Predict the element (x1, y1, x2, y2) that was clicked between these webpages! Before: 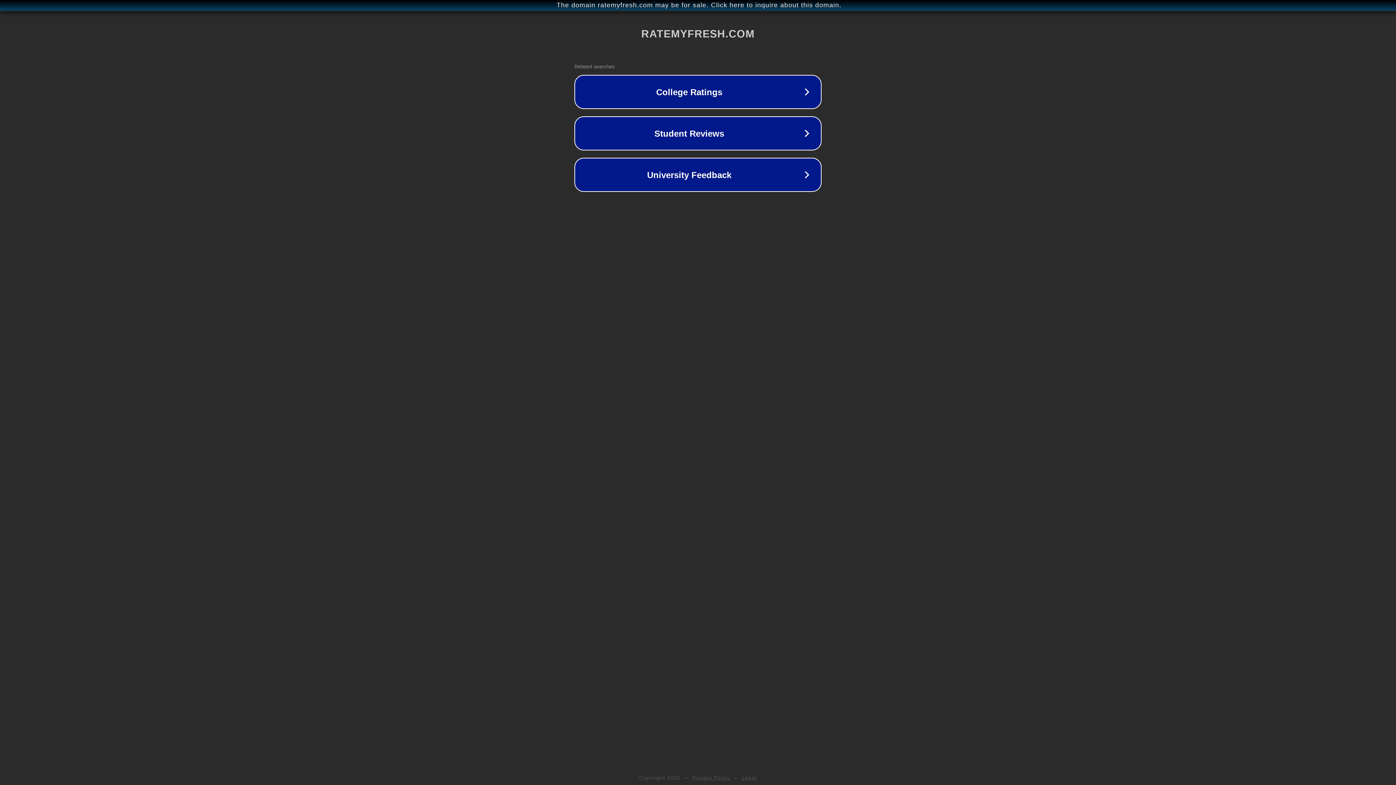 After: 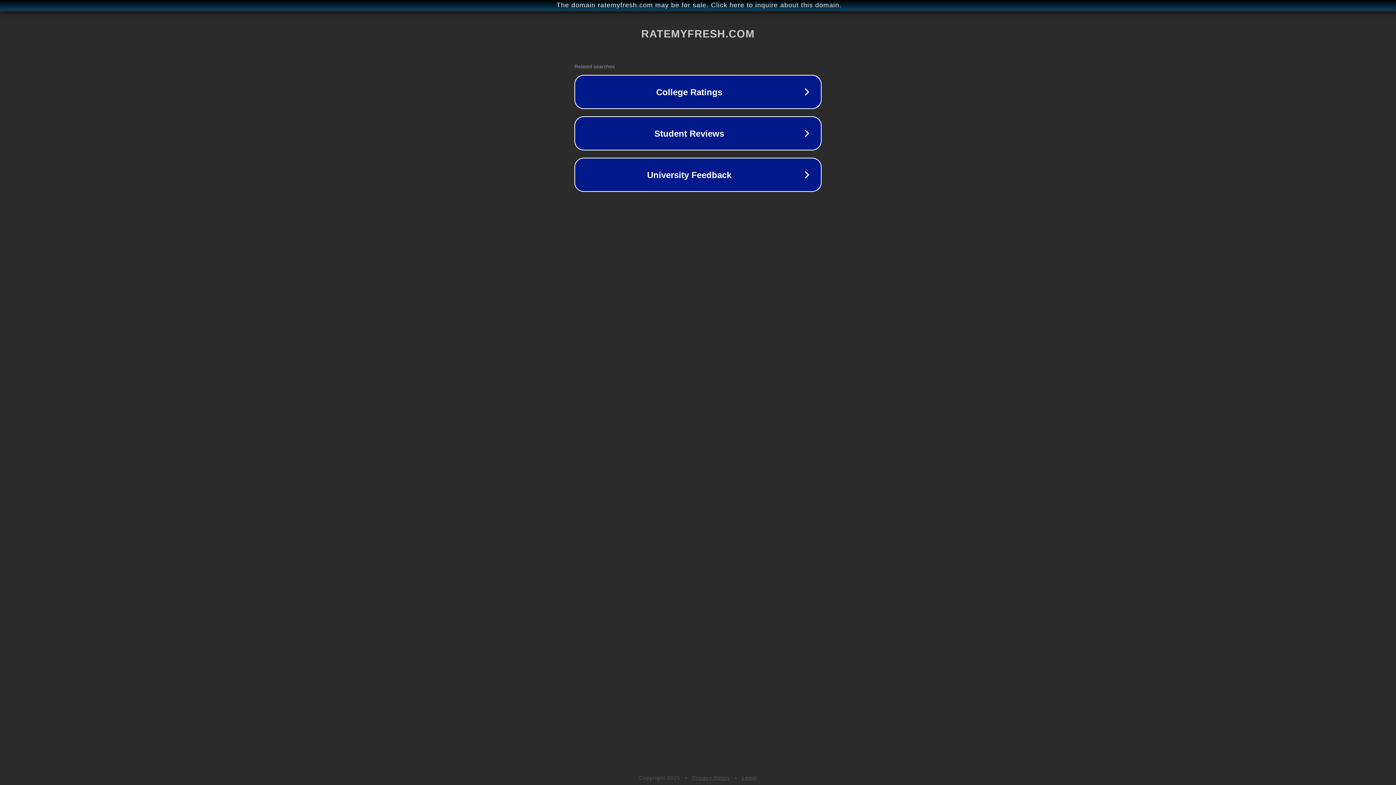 Action: label: Legal bbox: (742, 775, 757, 781)